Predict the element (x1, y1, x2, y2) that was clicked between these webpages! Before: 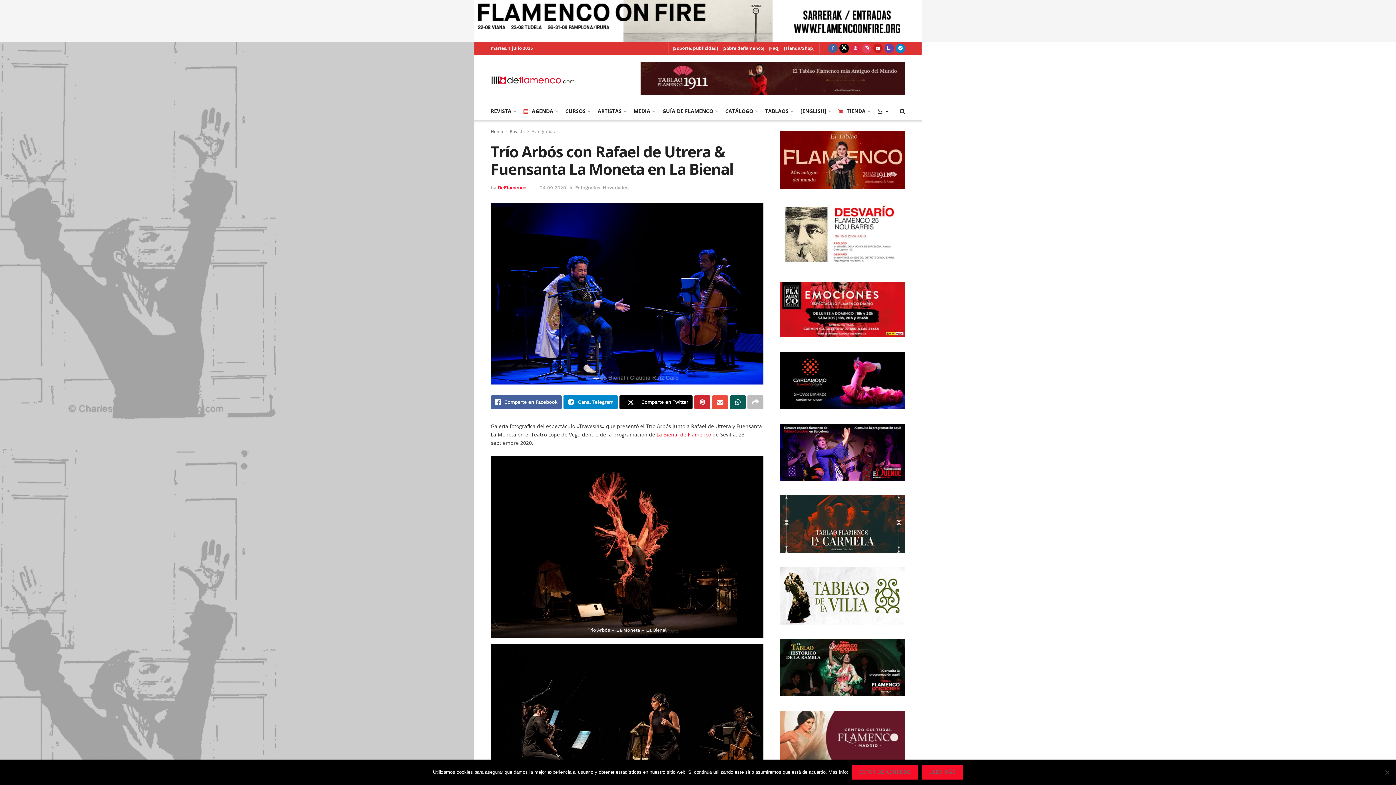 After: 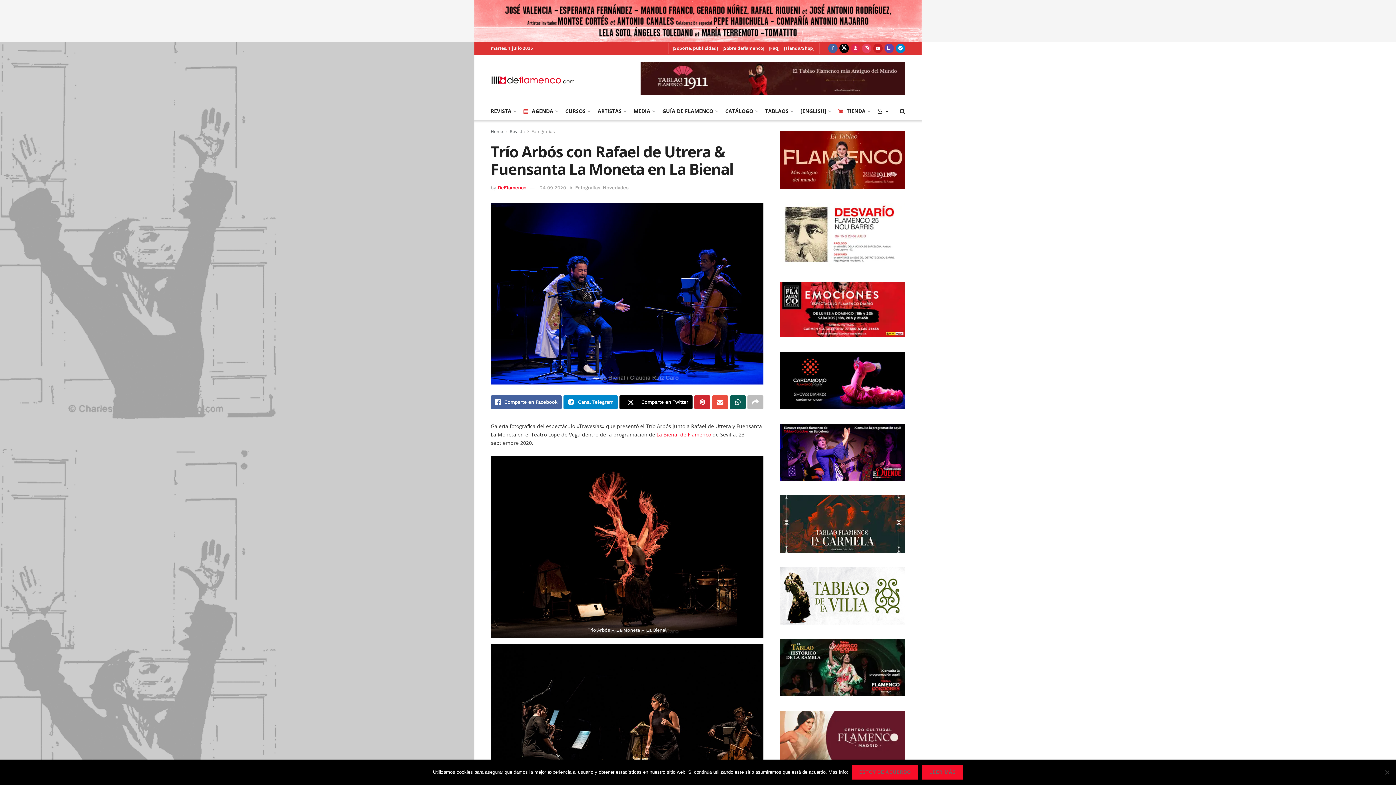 Action: label: 24 09 2020 bbox: (540, 185, 566, 190)